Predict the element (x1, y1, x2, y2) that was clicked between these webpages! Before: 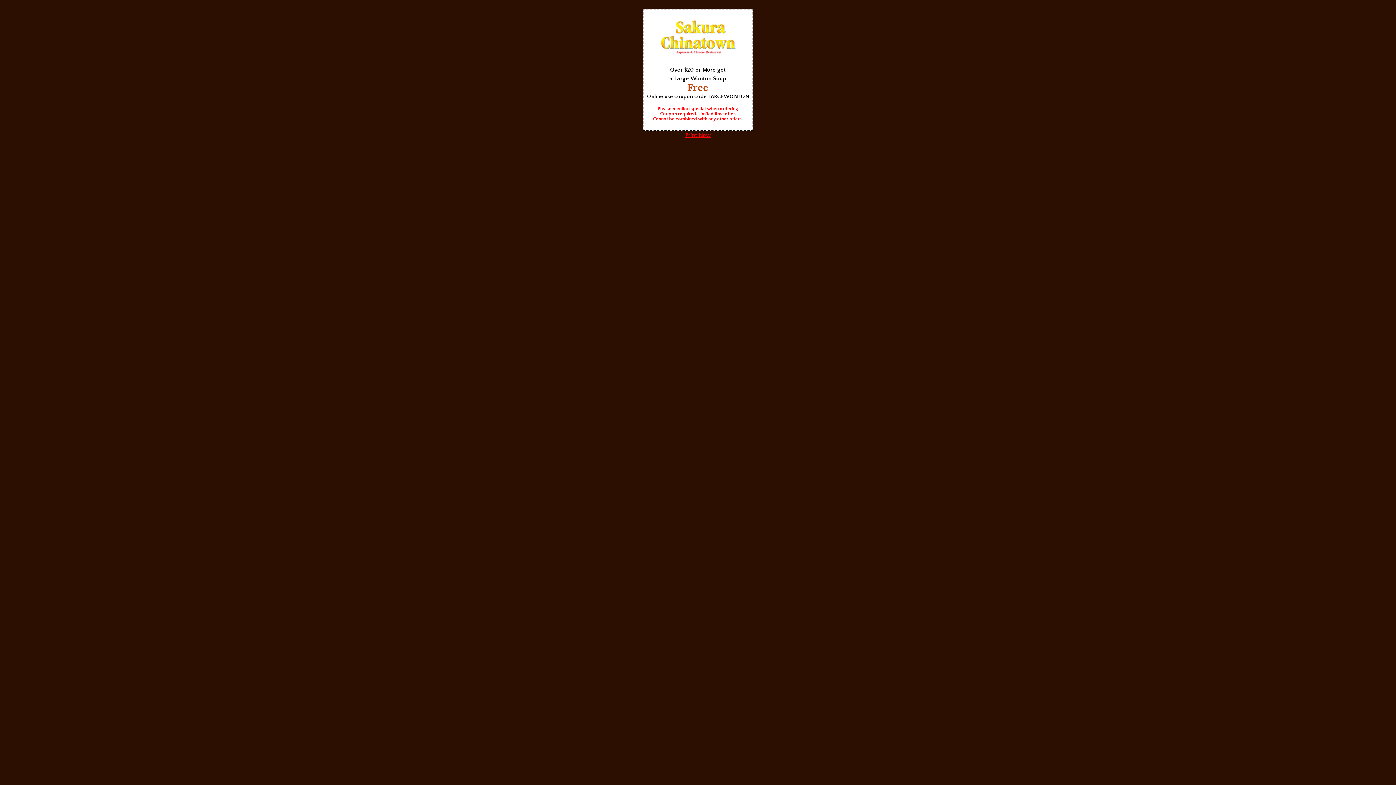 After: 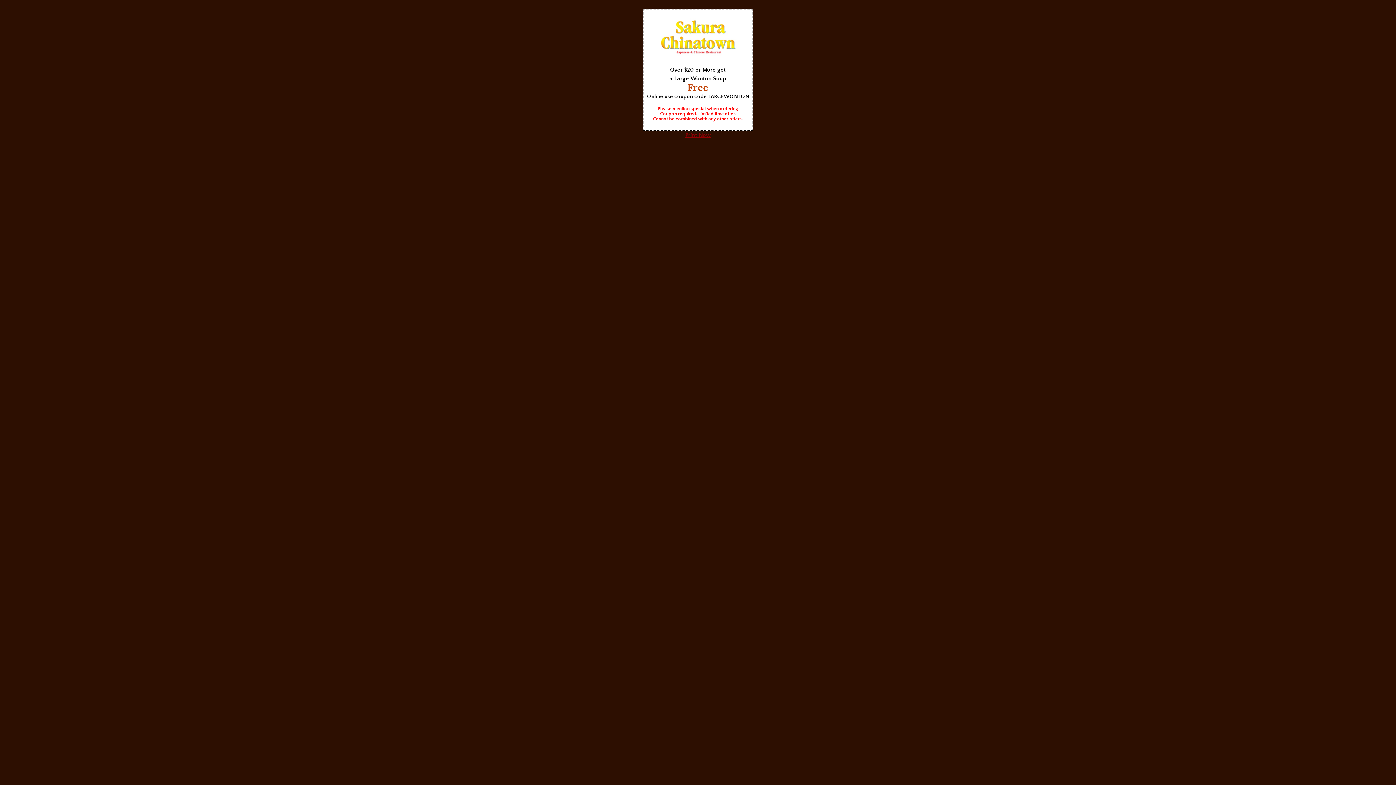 Action: label: Print Now bbox: (685, 132, 710, 138)